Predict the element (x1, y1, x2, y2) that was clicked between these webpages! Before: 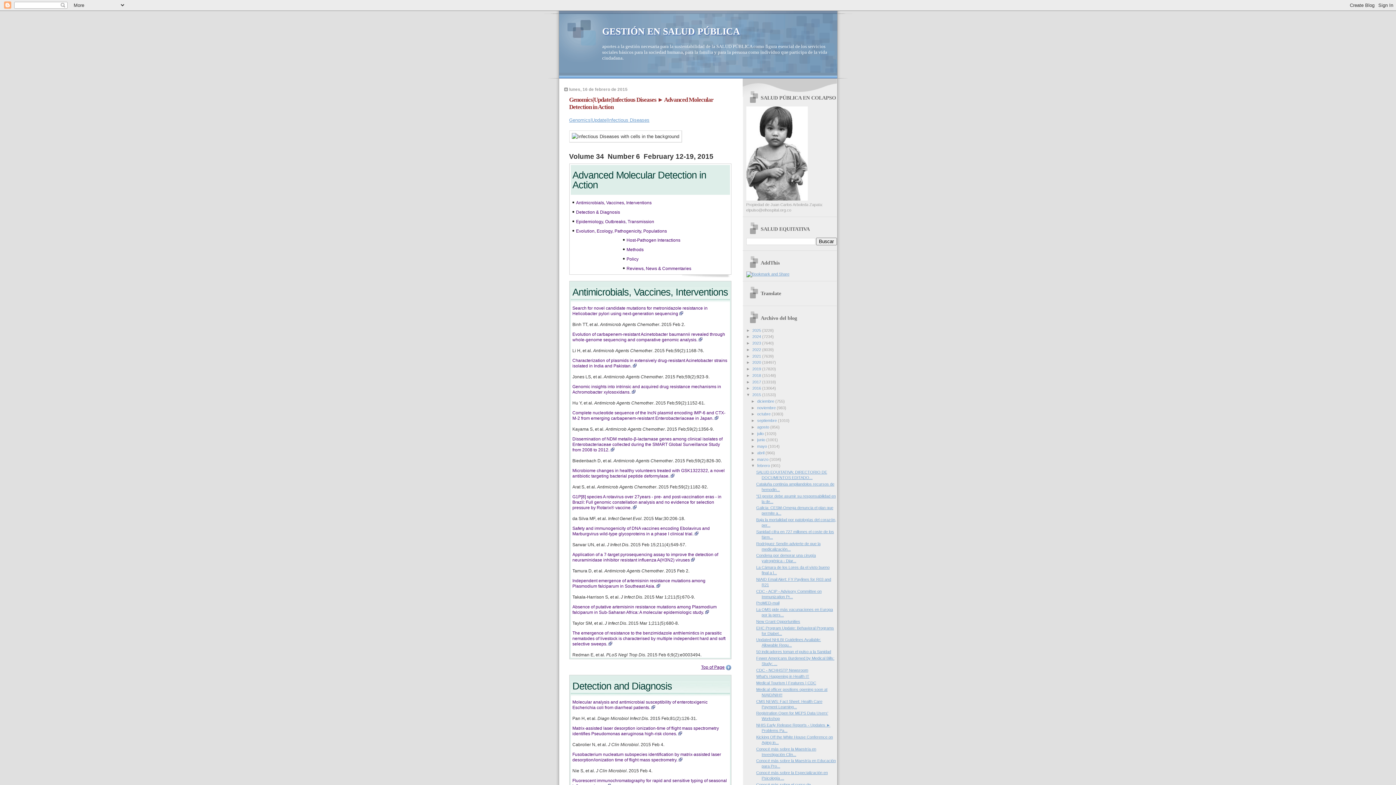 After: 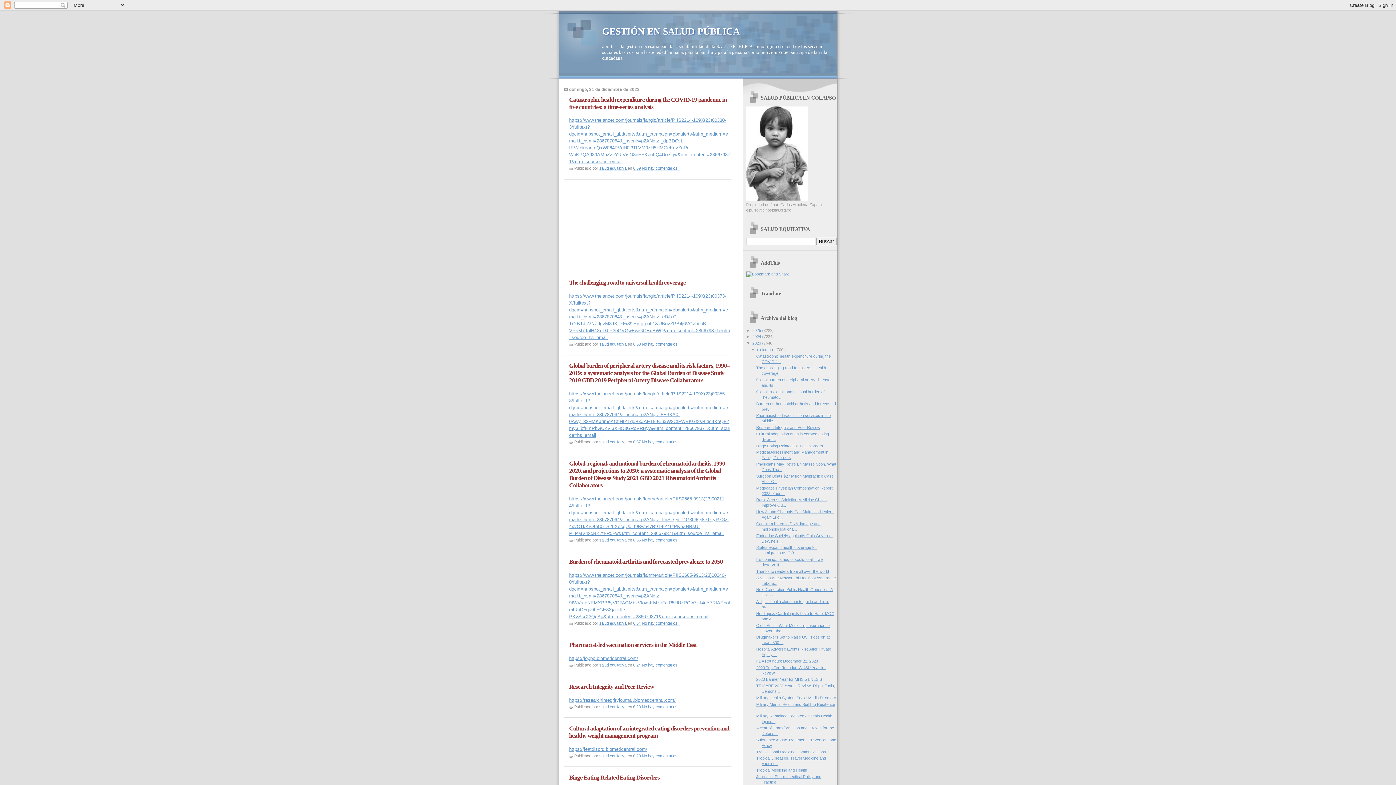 Action: bbox: (752, 341, 762, 345) label: 2023 